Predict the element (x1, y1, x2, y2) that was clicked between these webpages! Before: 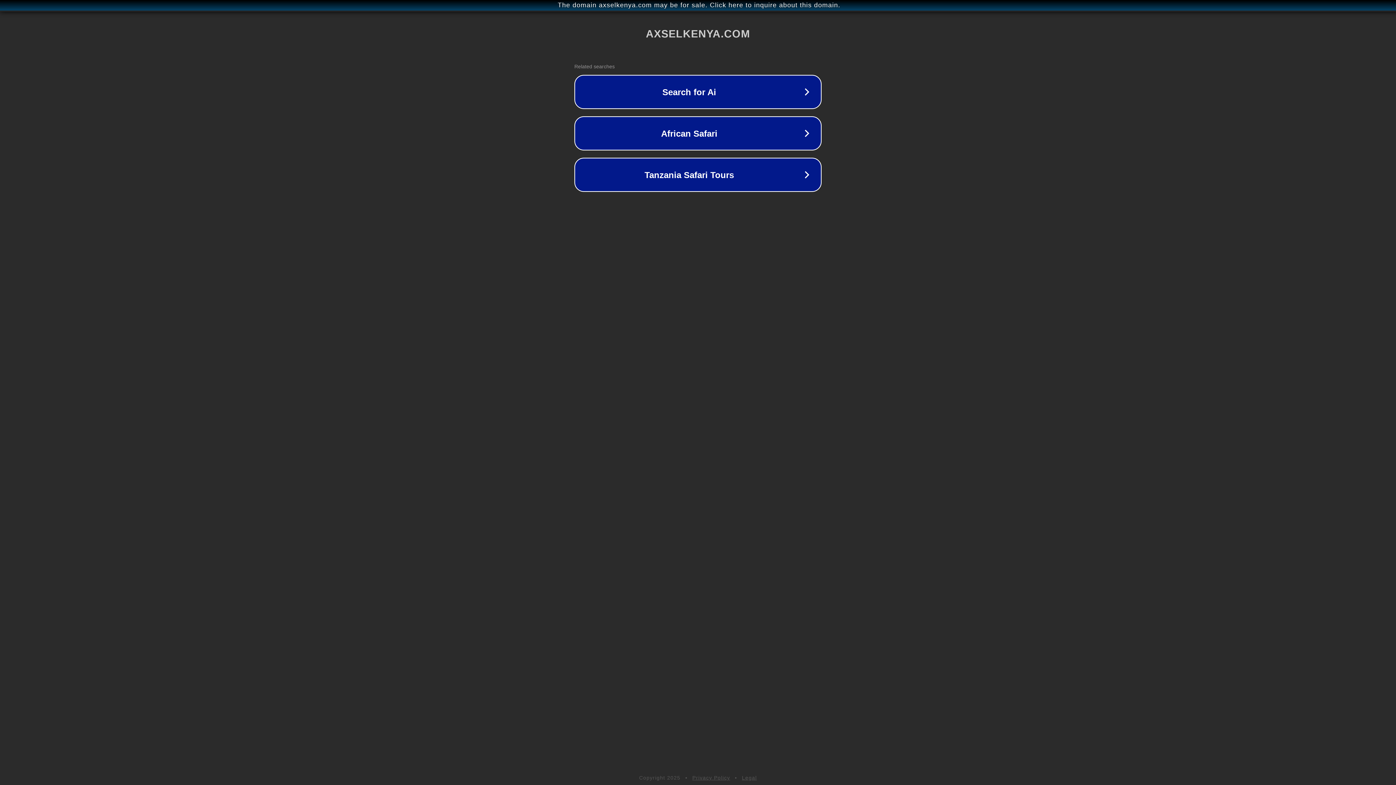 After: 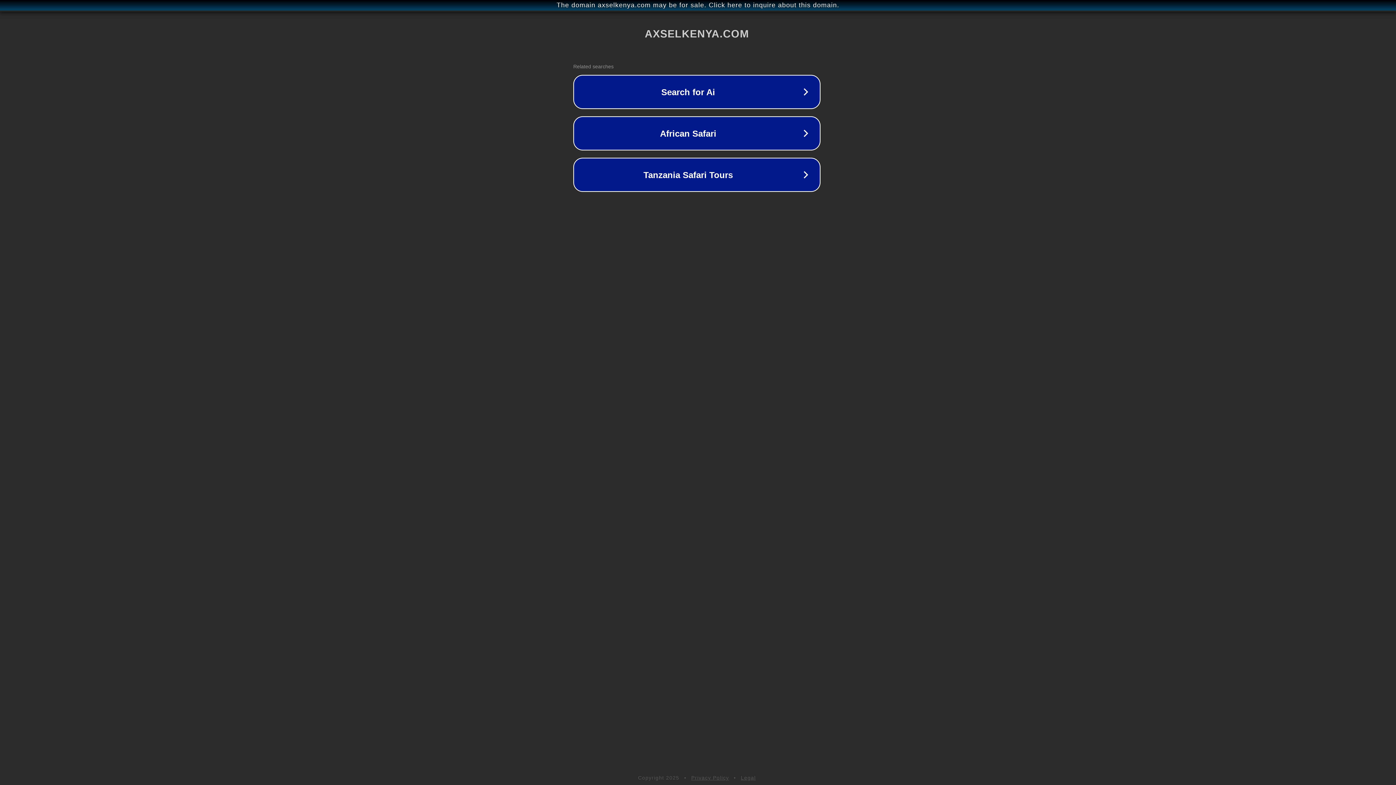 Action: label: The domain axselkenya.com may be for sale. Click here to inquire about this domain. bbox: (1, 1, 1397, 9)